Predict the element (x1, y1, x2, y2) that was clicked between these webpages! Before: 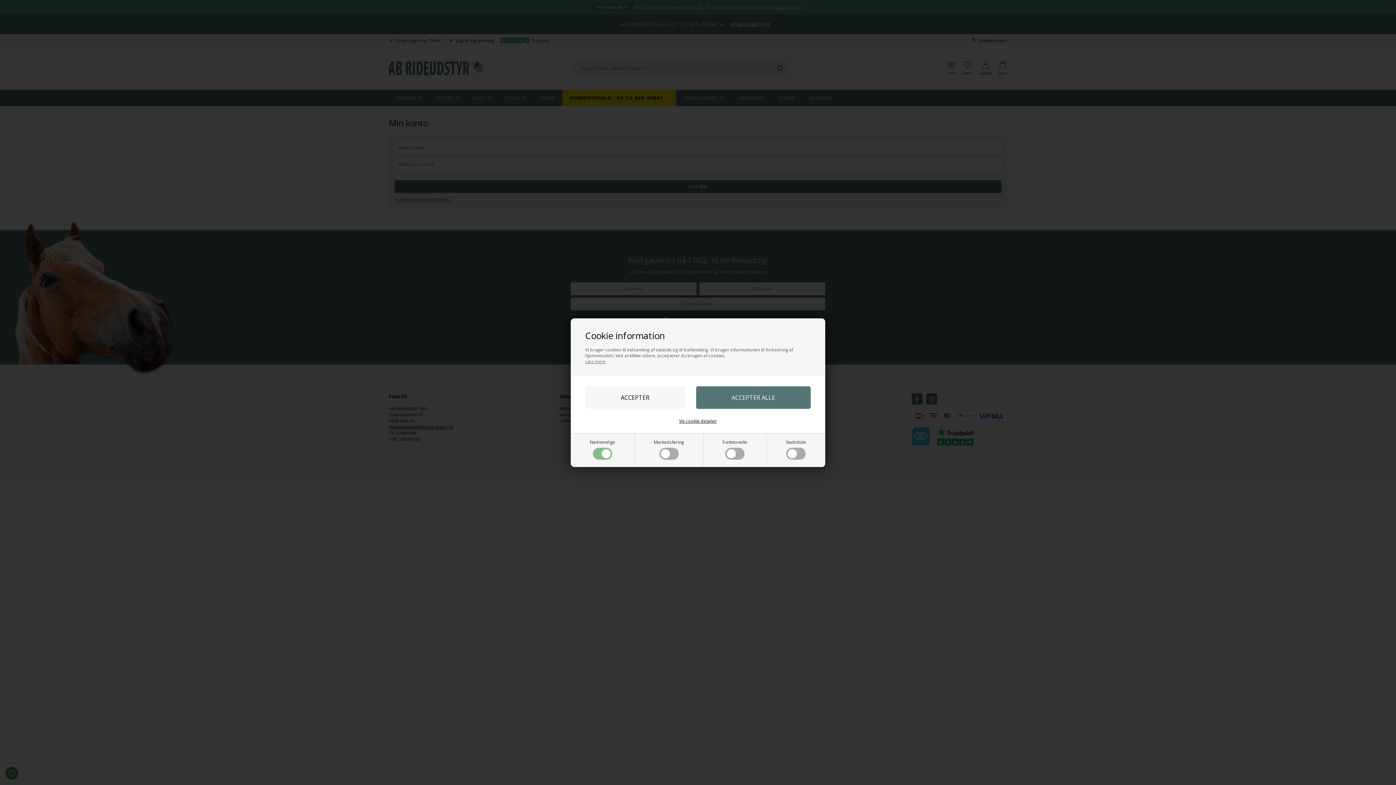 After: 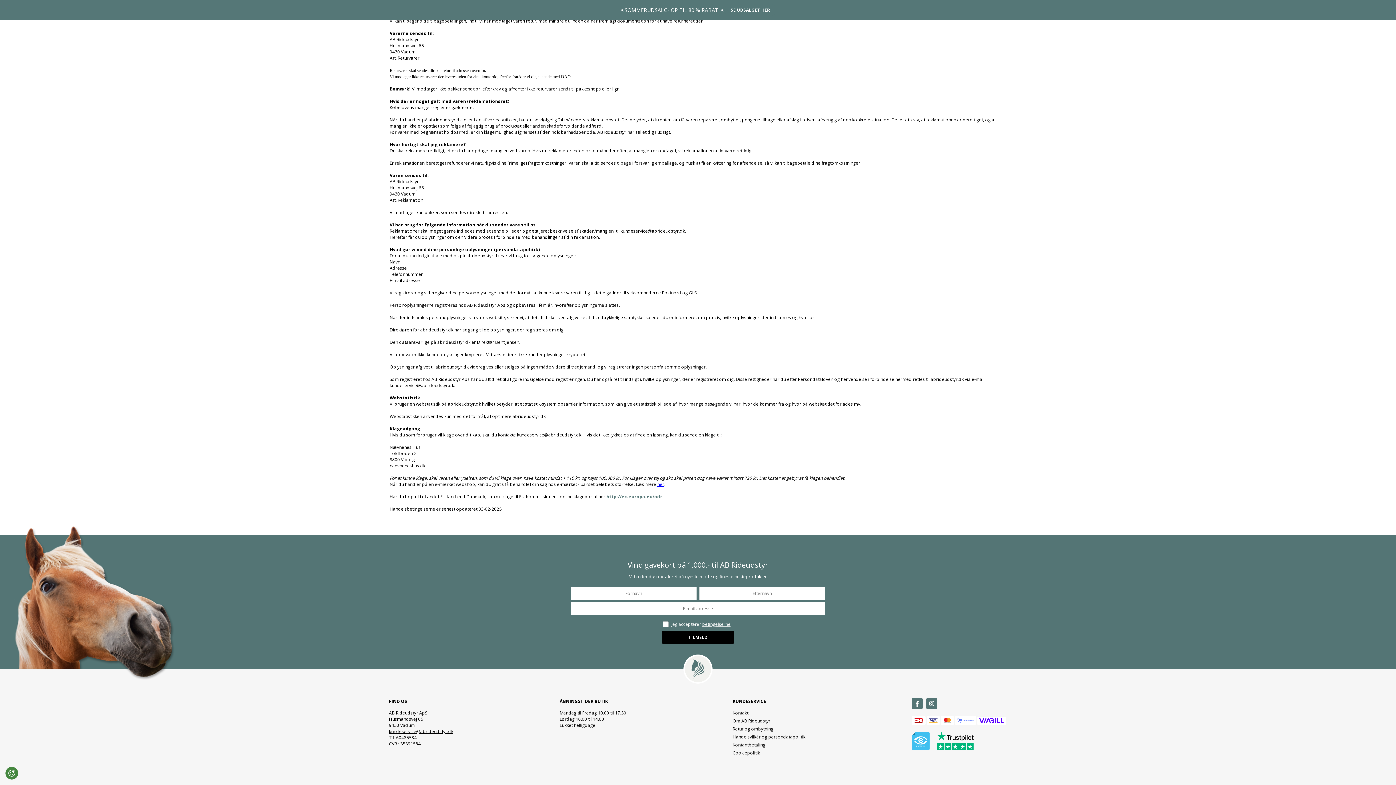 Action: label: Læs mere bbox: (585, 358, 605, 364)